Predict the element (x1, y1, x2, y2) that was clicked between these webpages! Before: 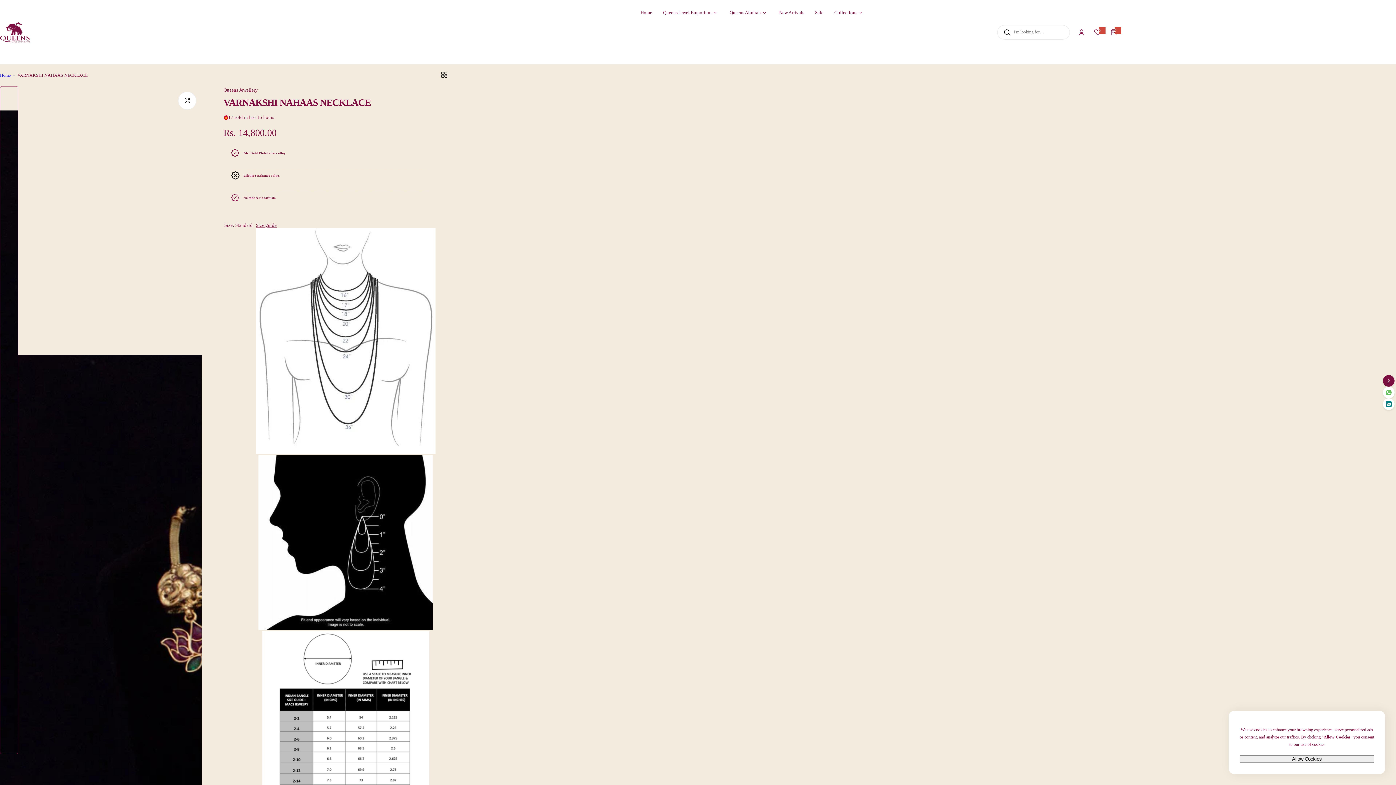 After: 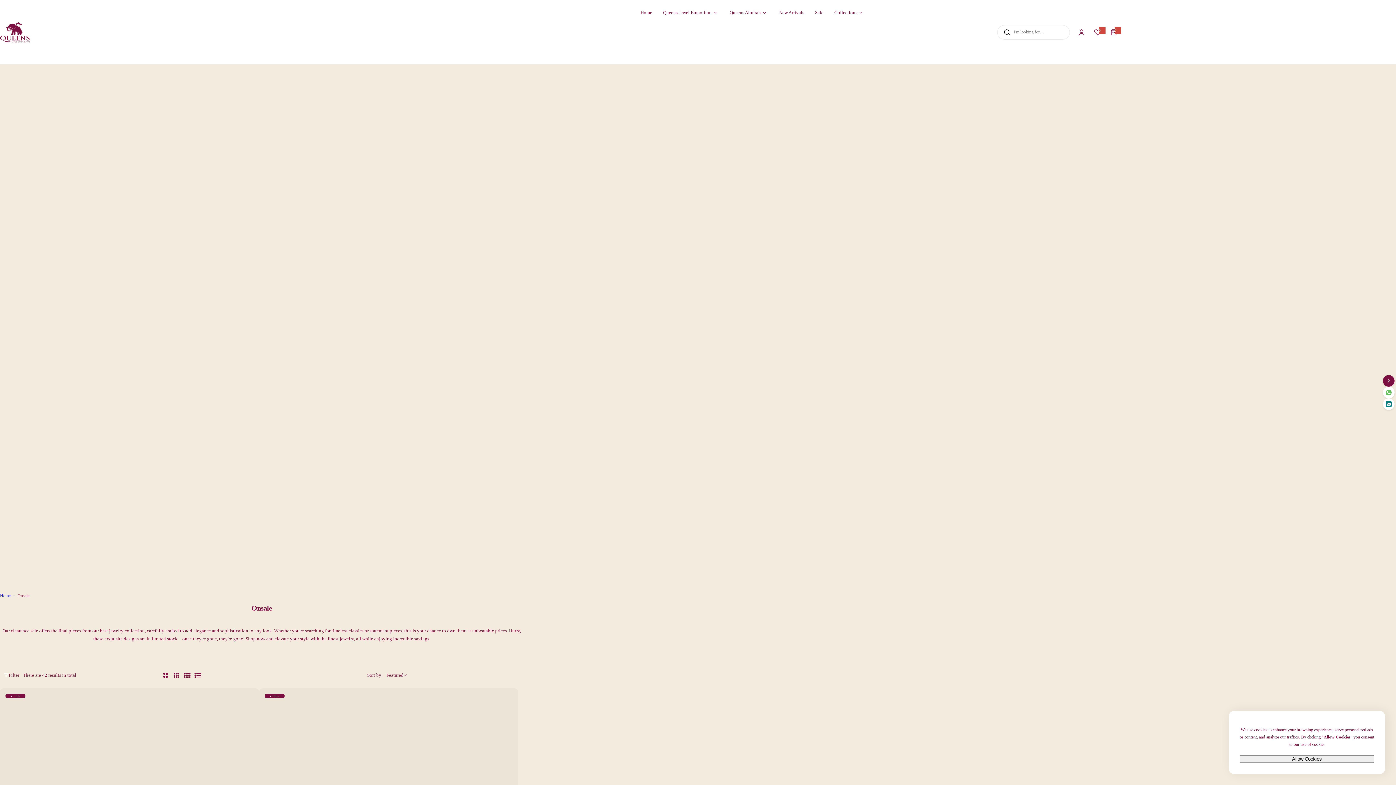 Action: bbox: (815, 3, 823, 21) label: Sale